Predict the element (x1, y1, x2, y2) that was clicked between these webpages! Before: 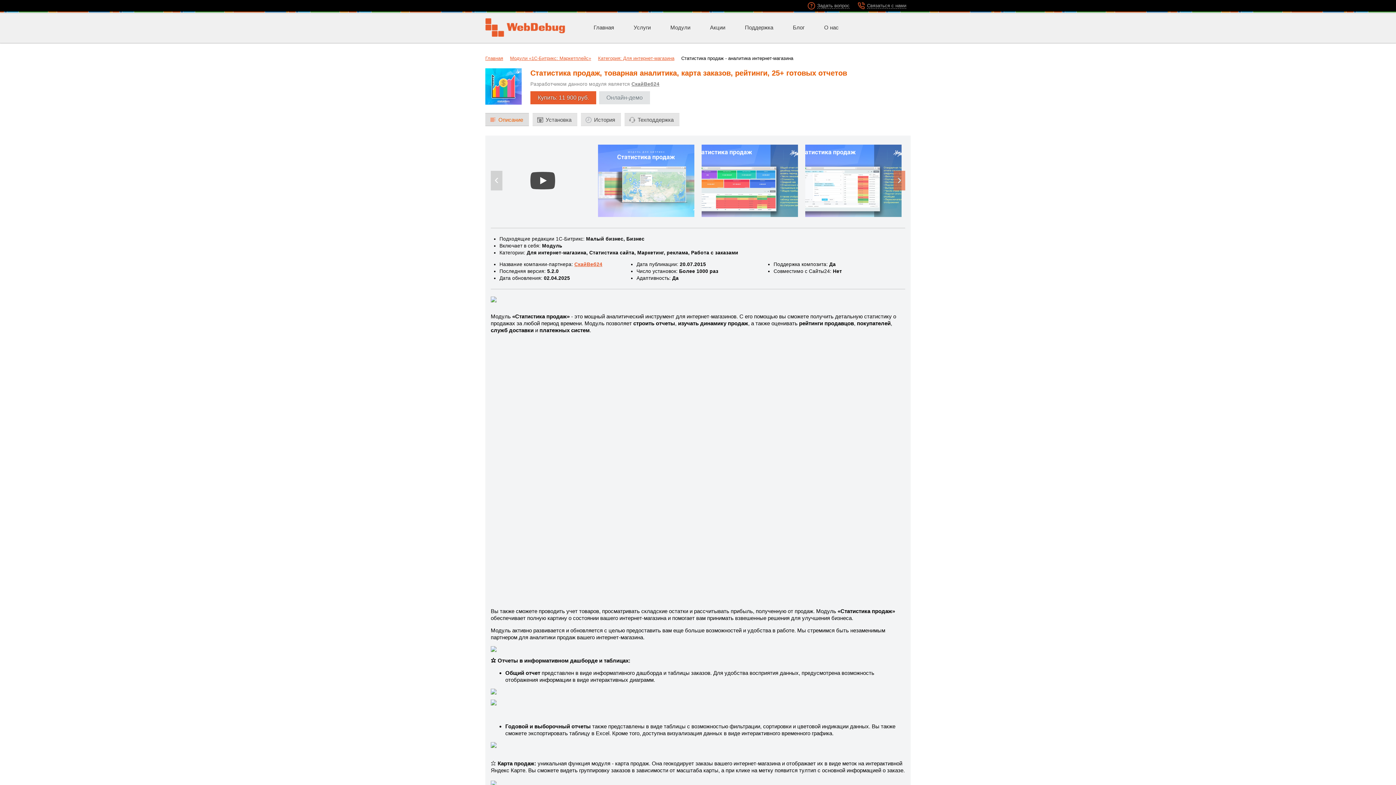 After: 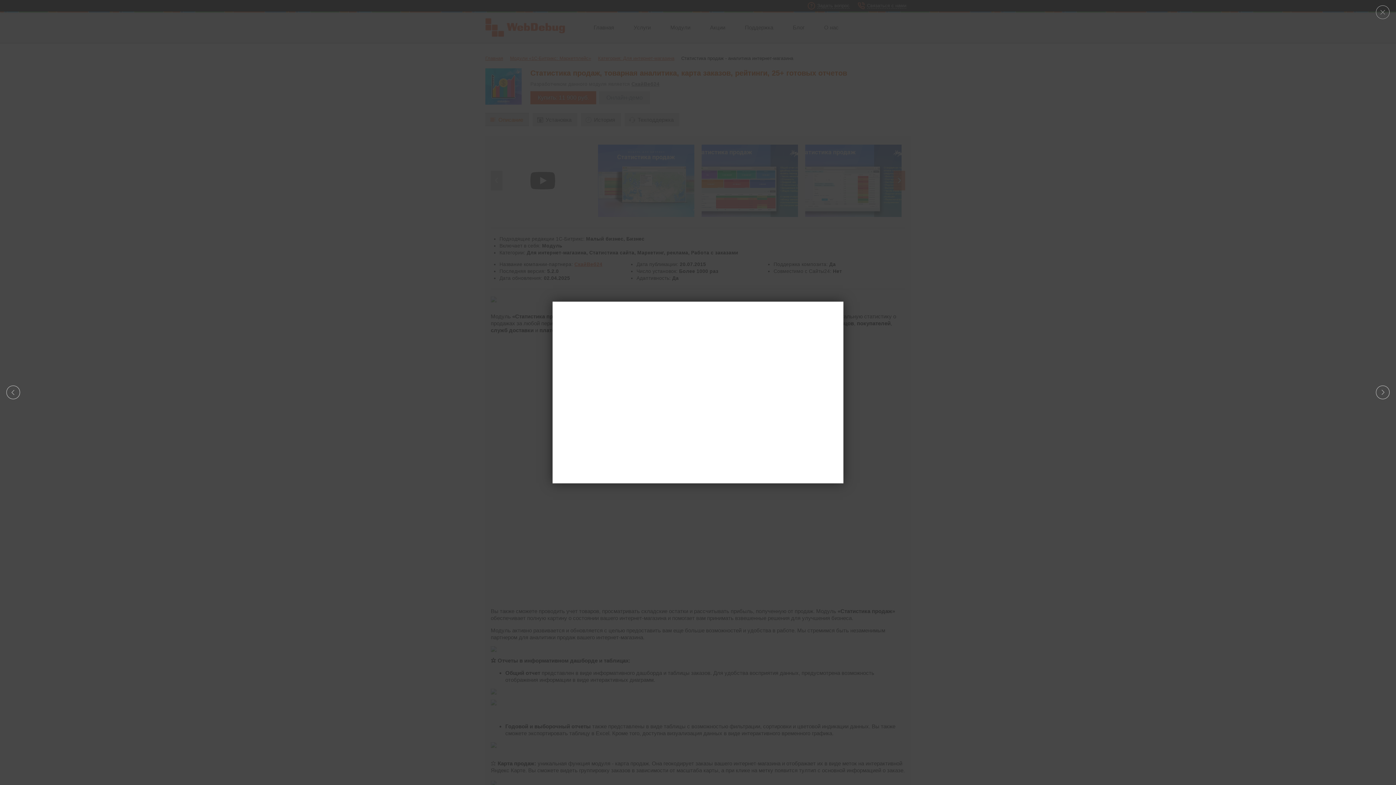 Action: bbox: (698, 141, 801, 220)